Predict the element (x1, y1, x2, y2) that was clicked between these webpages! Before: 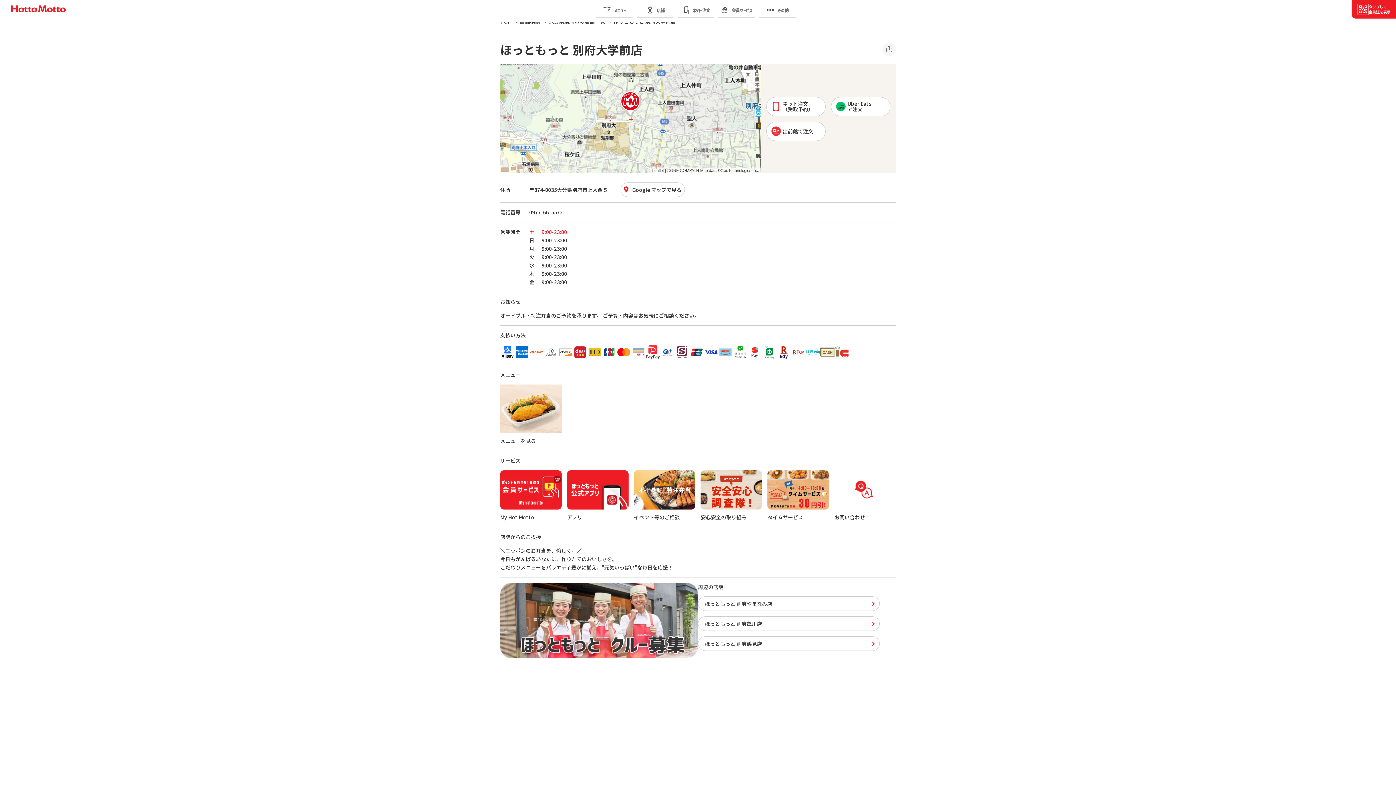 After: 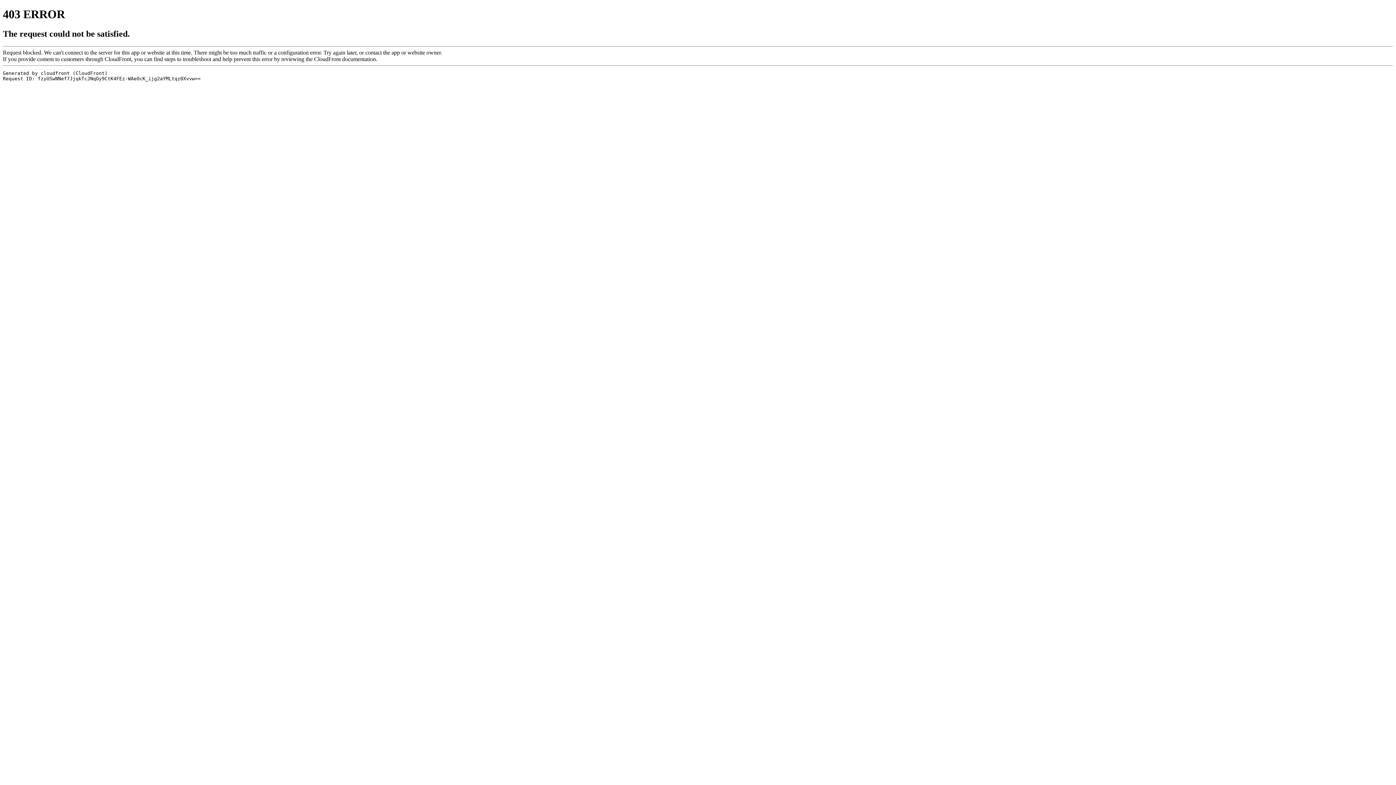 Action: bbox: (766, 96, 825, 116) label: ネット注文
（受取予約）